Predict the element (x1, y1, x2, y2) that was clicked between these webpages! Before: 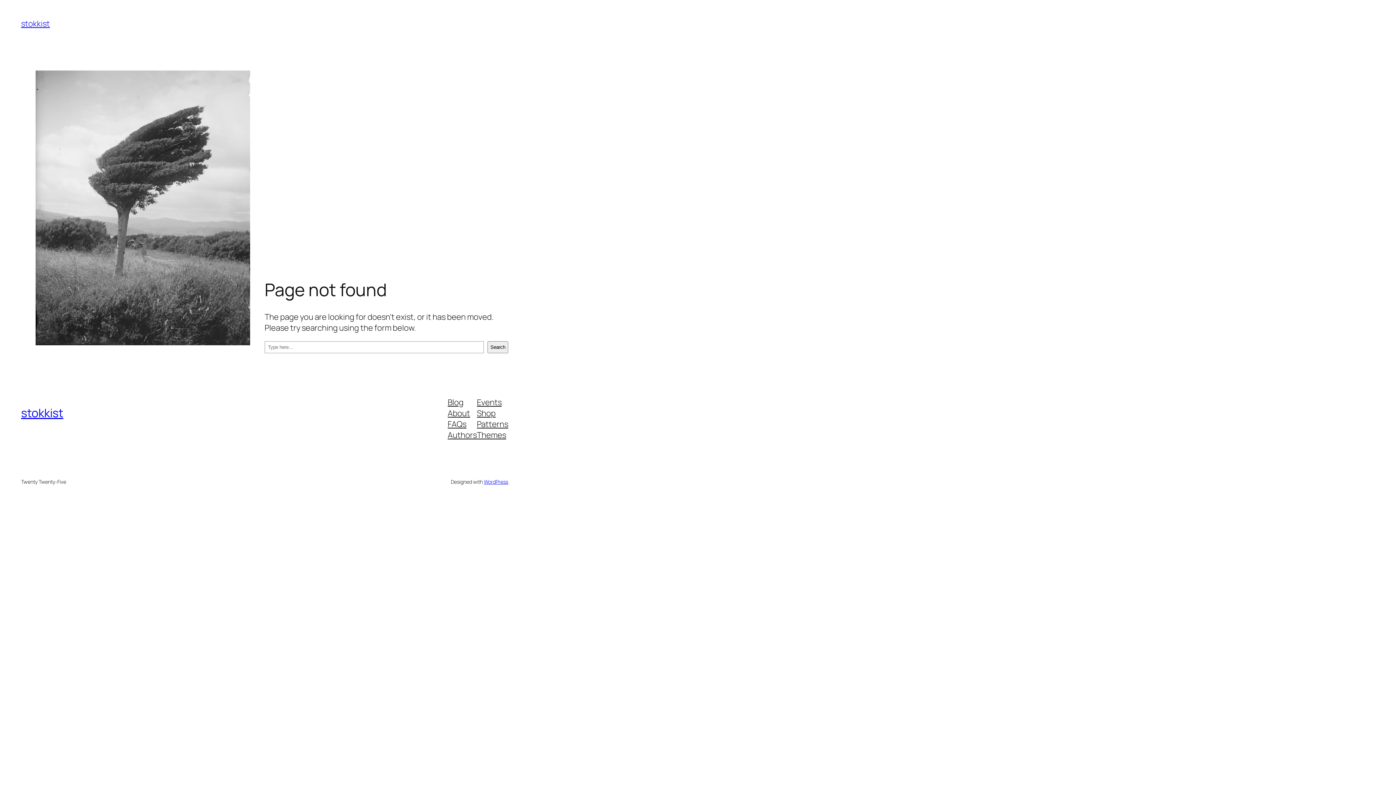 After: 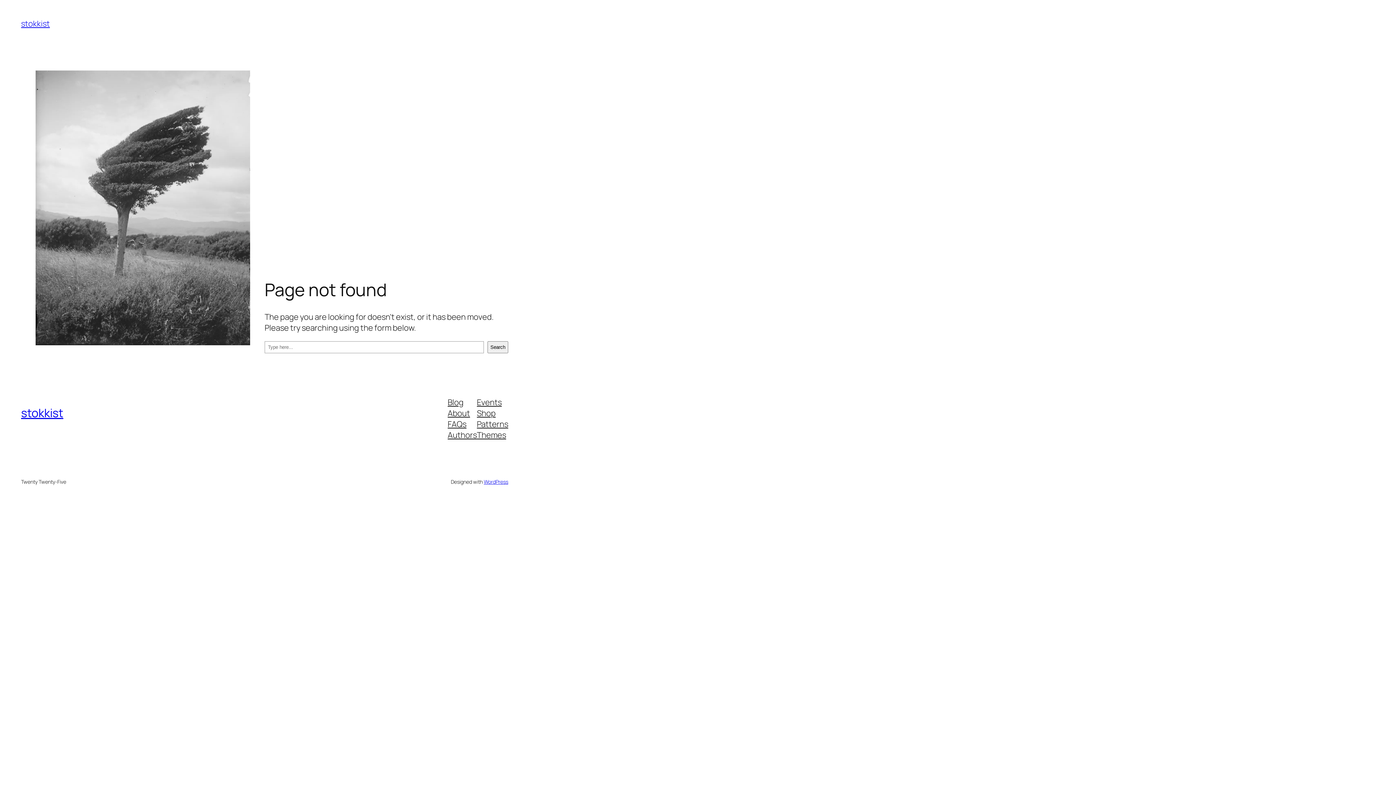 Action: label: About bbox: (447, 407, 470, 418)